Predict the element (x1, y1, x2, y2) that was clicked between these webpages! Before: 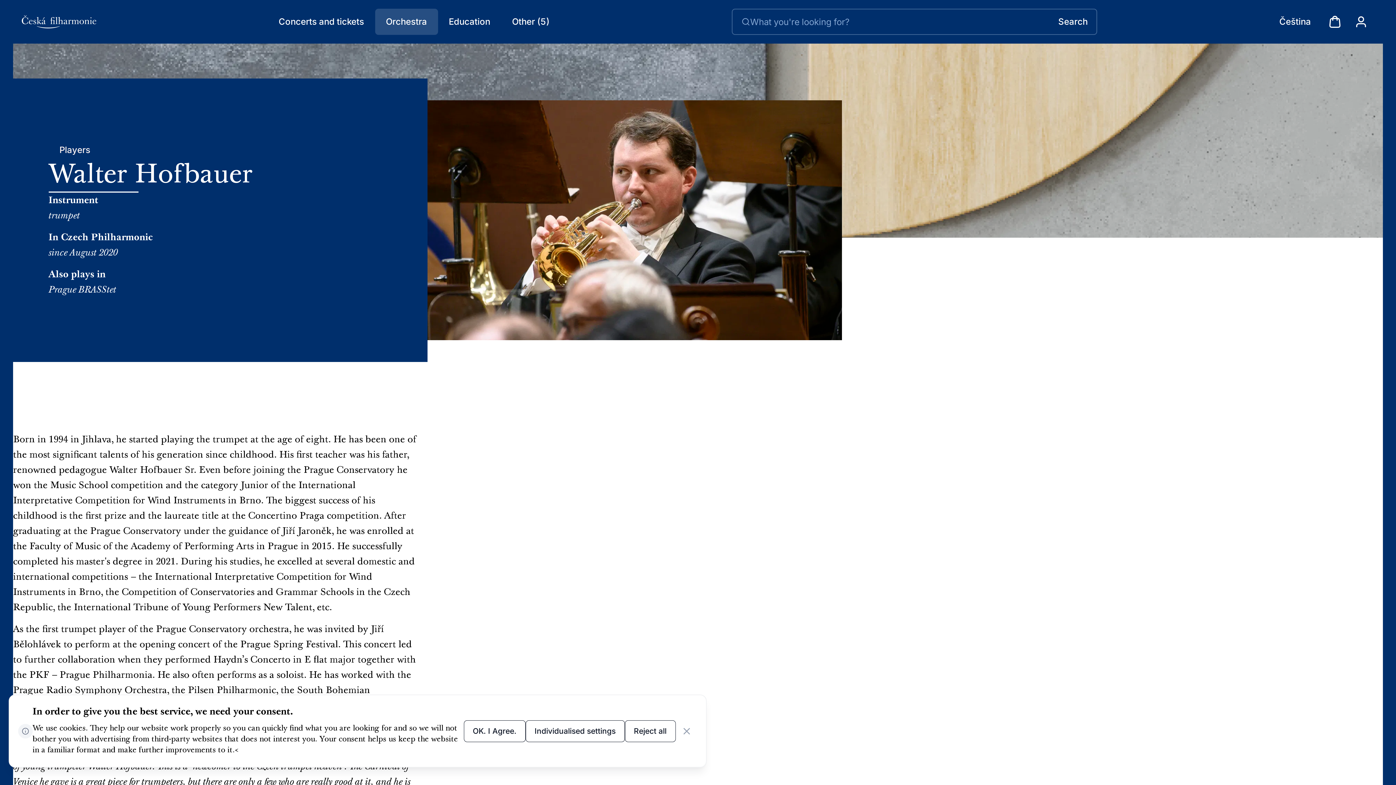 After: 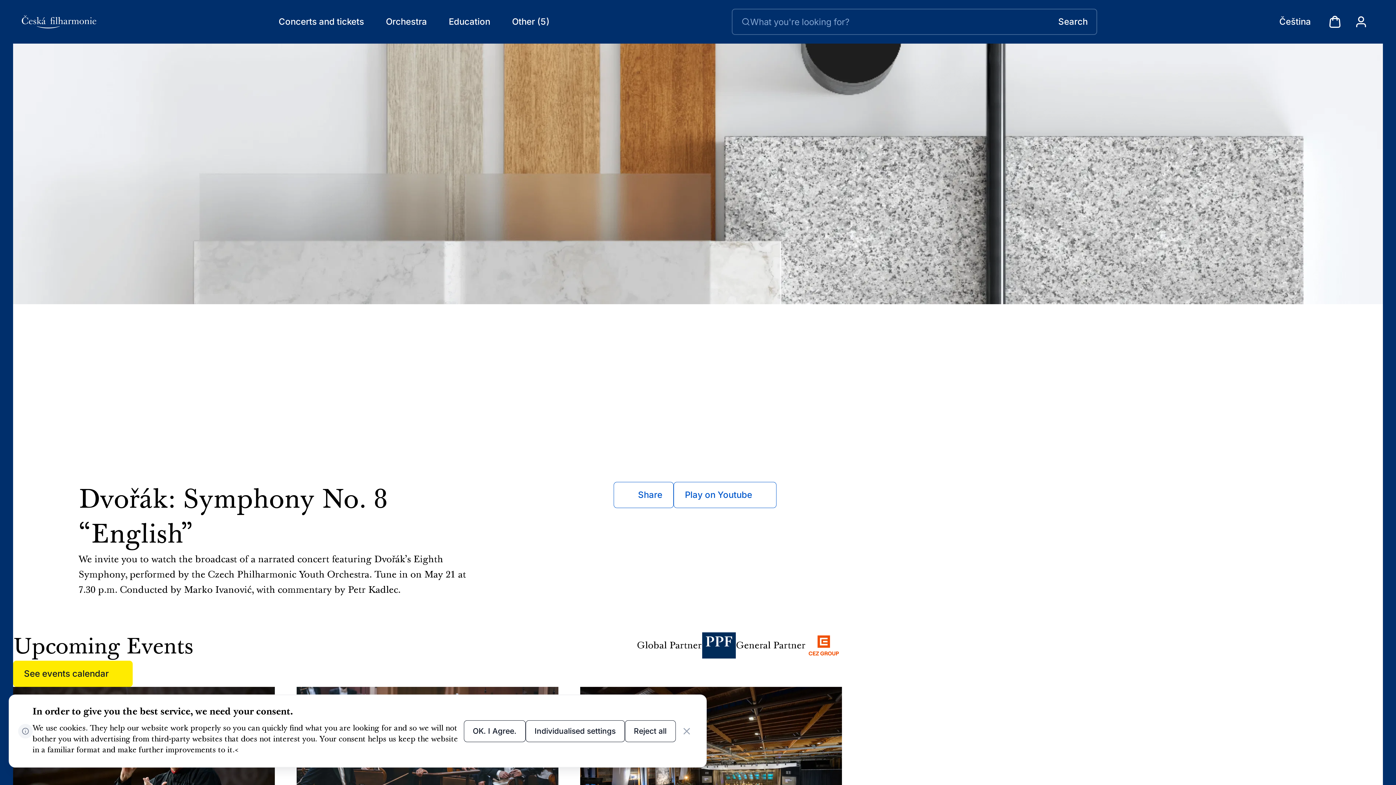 Action: bbox: (21, 15, 96, 28) label: Go to the Czech Philharmonic's homepage